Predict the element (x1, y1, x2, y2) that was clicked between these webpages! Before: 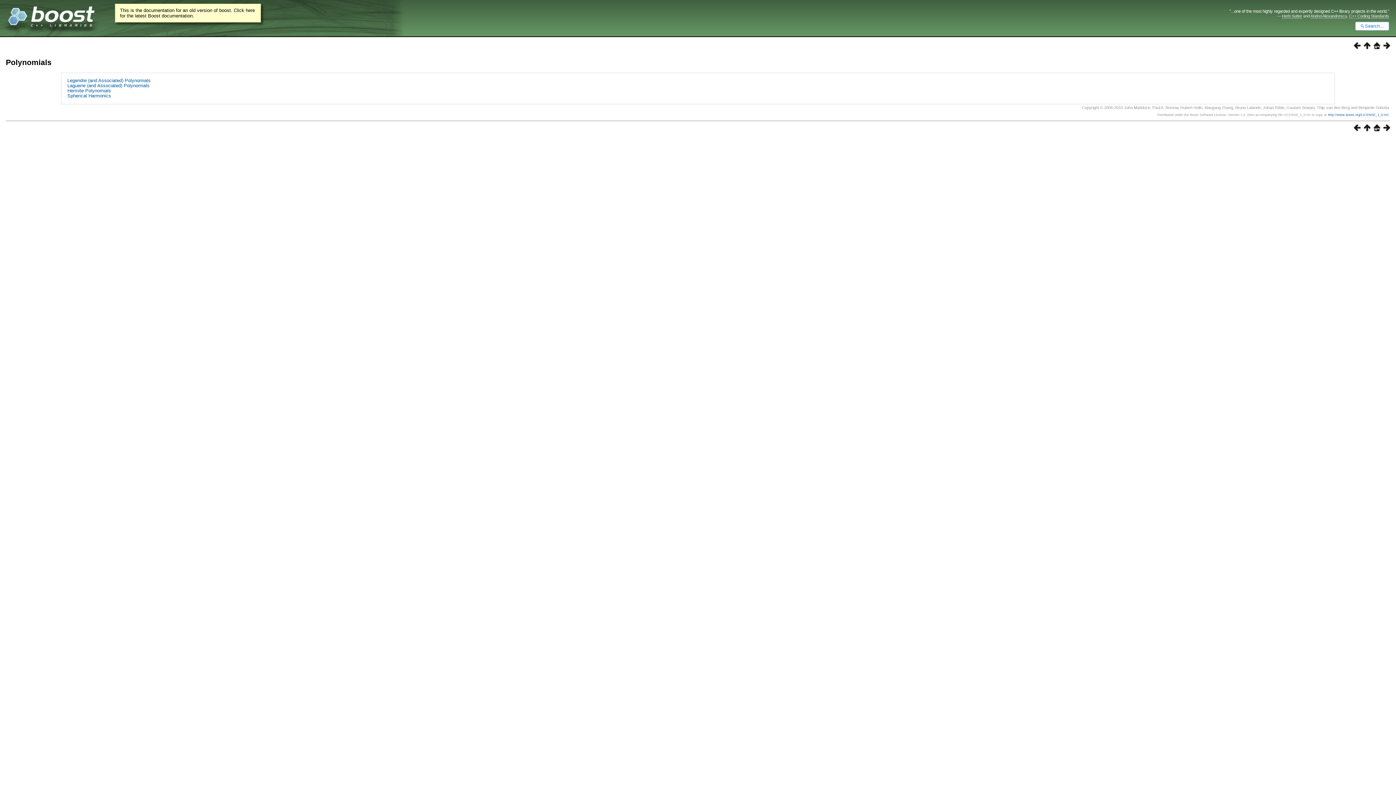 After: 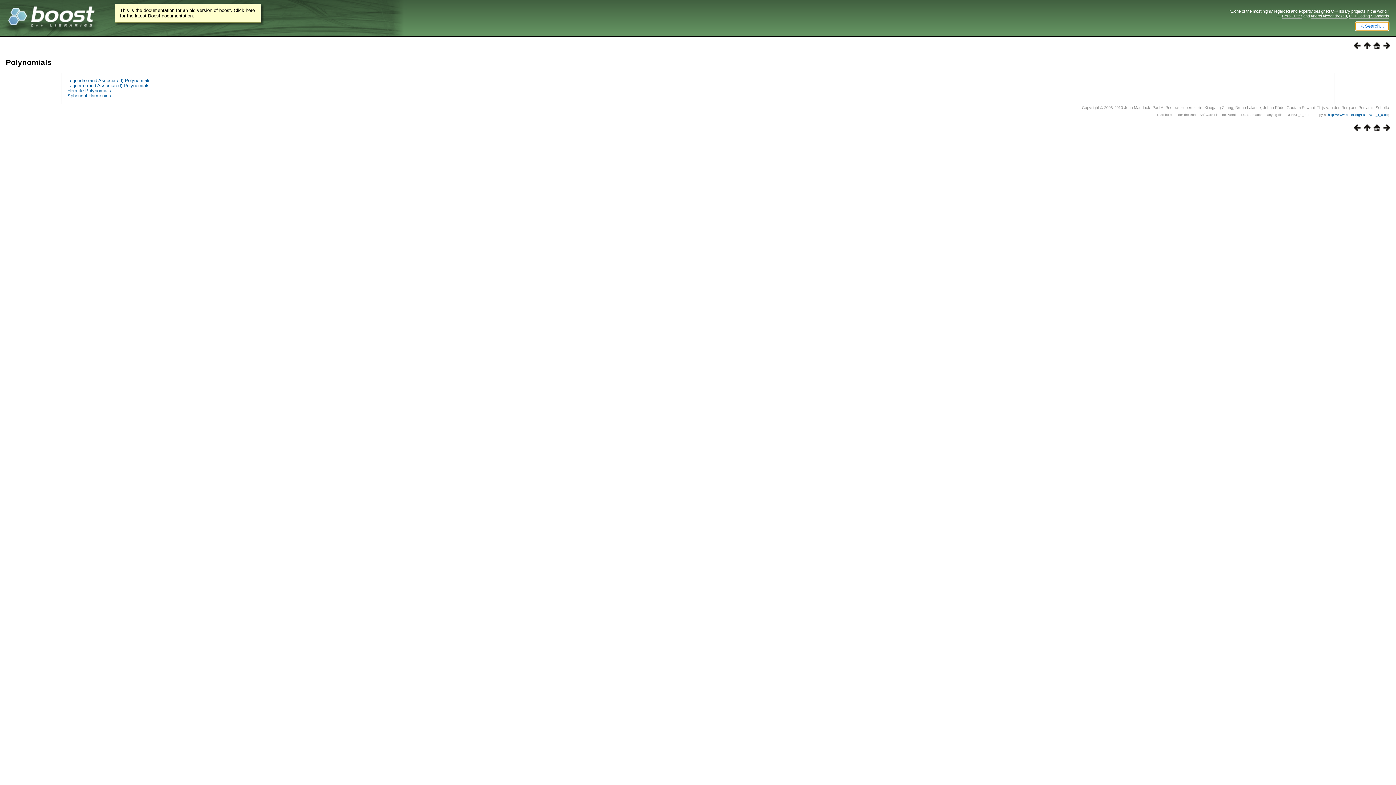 Action: bbox: (1355, 21, 1389, 30) label: Search...